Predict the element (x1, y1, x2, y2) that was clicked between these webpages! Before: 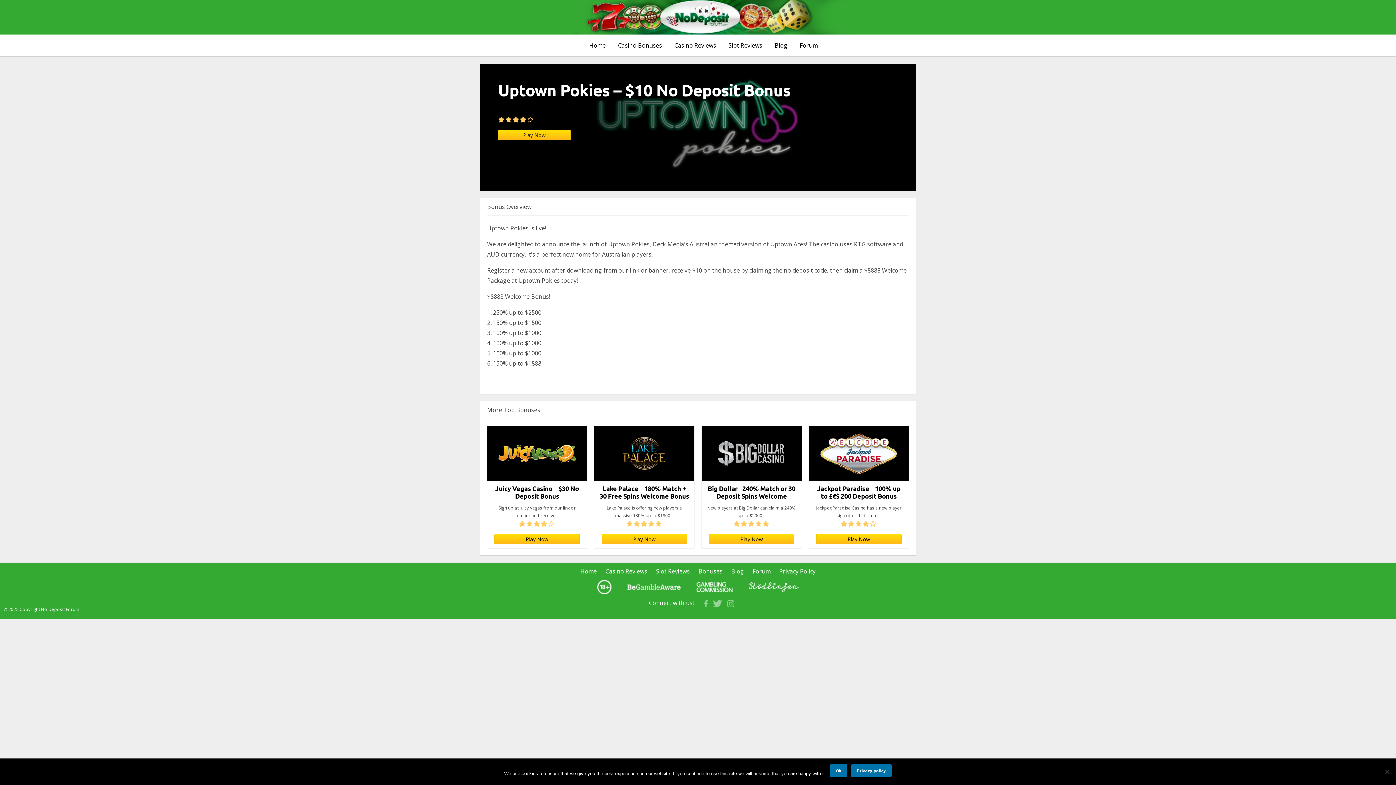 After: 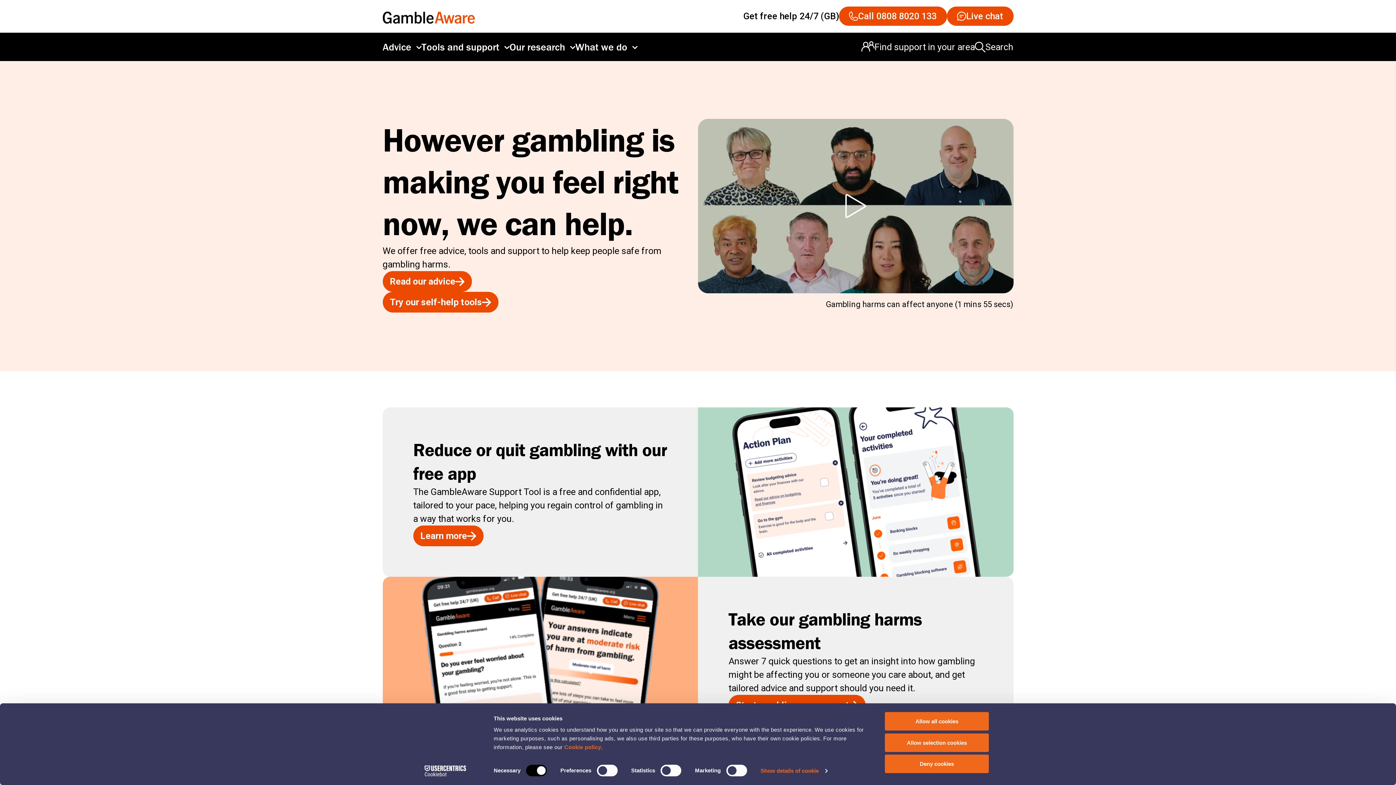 Action: bbox: (597, 582, 611, 590)